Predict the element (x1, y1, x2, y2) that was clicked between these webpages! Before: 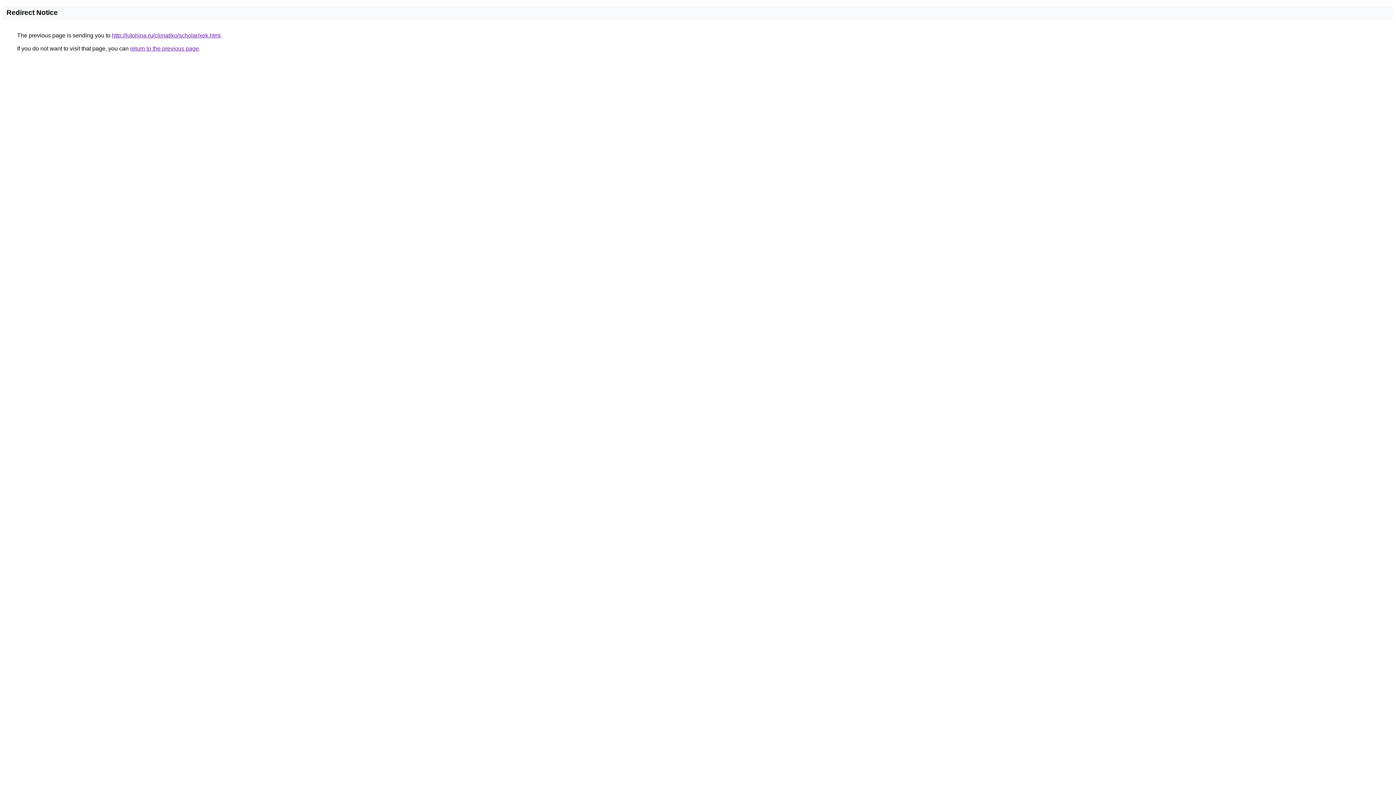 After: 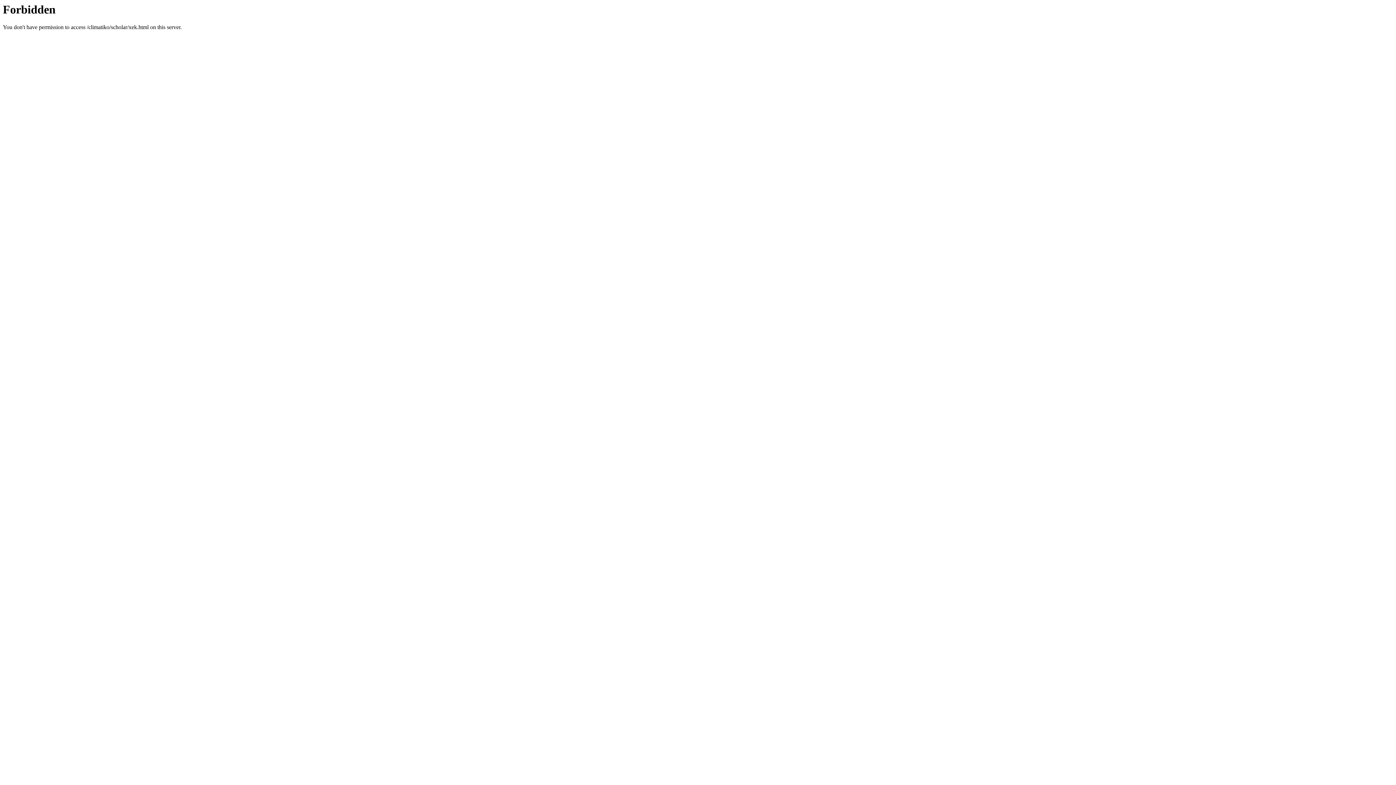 Action: bbox: (112, 32, 220, 38) label: http://lutohina.ru/climatiko/scholar/xek.html